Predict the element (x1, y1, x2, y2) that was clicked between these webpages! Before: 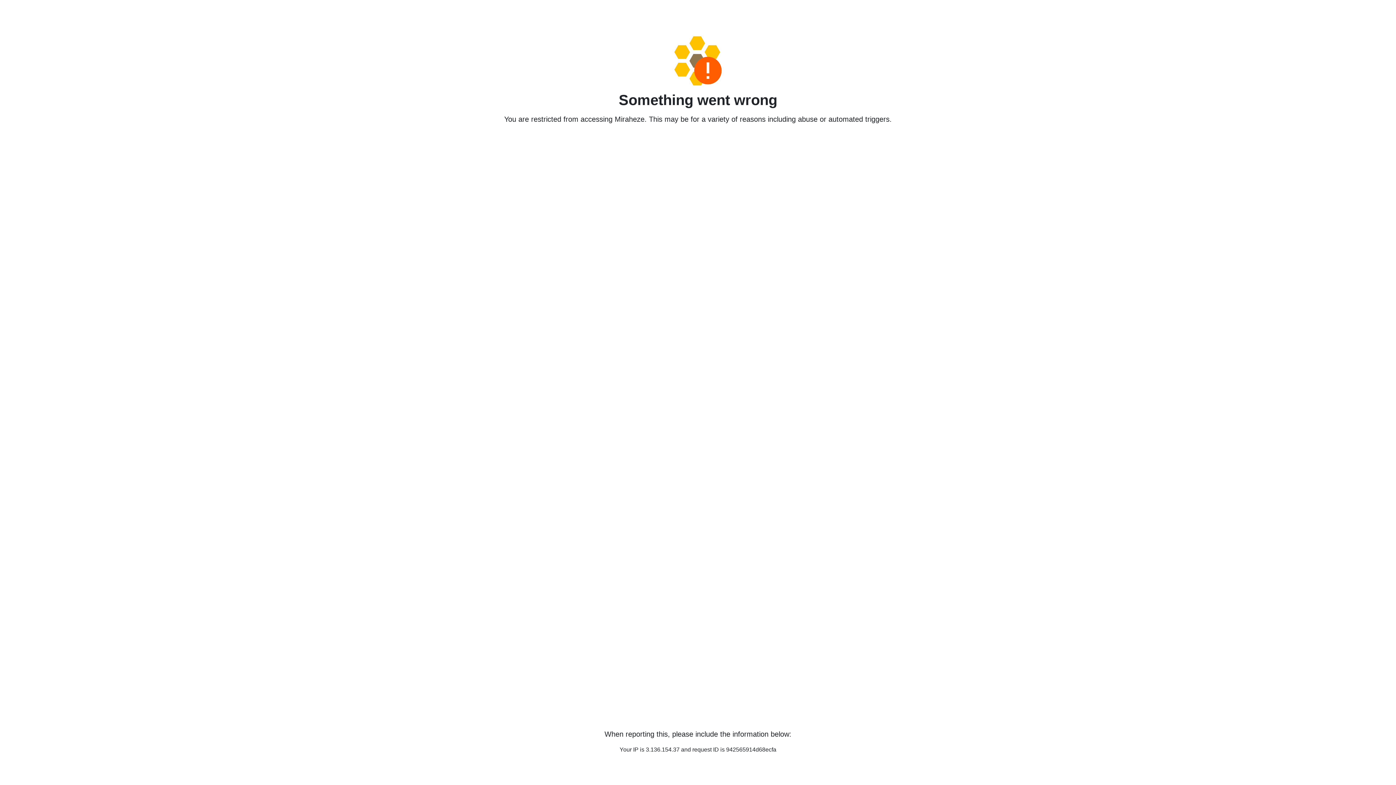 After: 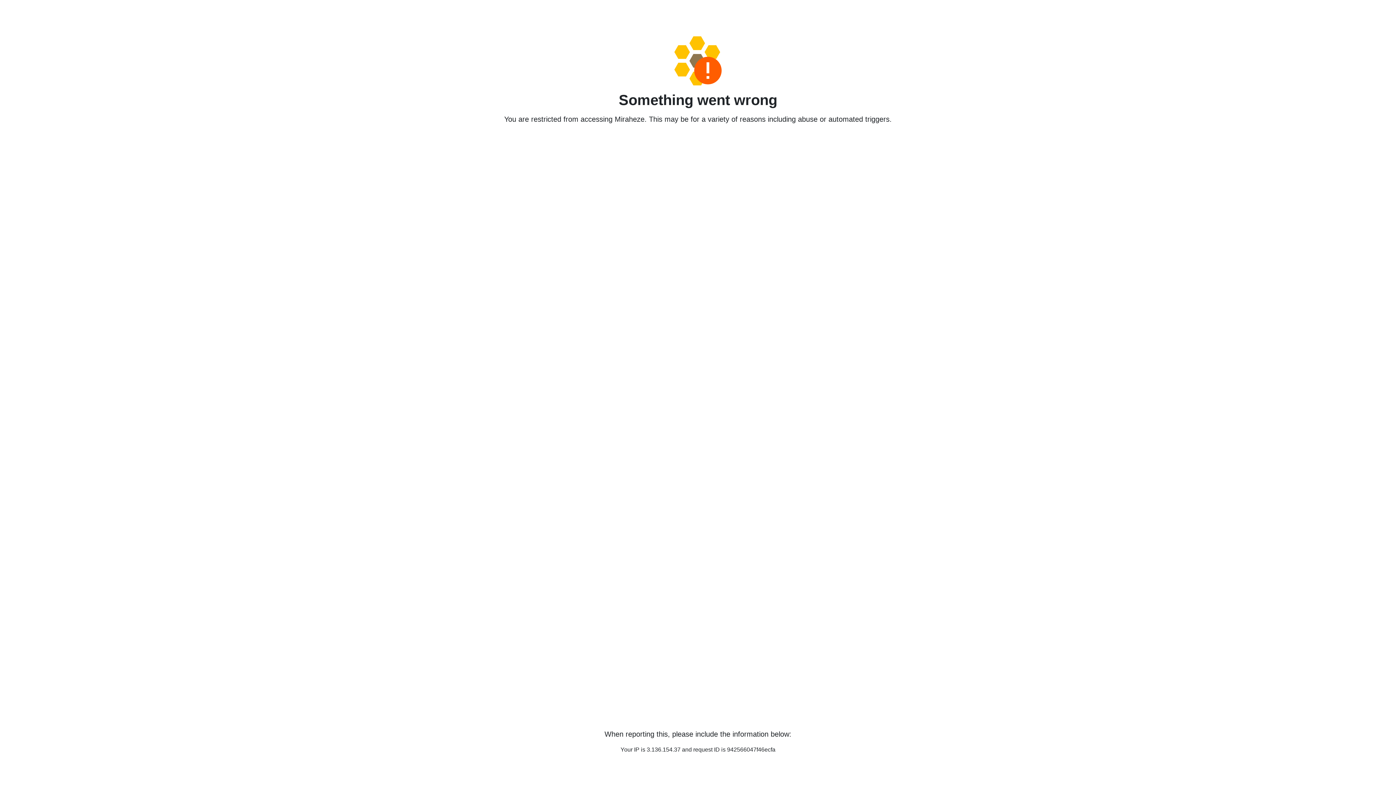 Action: bbox: (458, 36, 938, 85)